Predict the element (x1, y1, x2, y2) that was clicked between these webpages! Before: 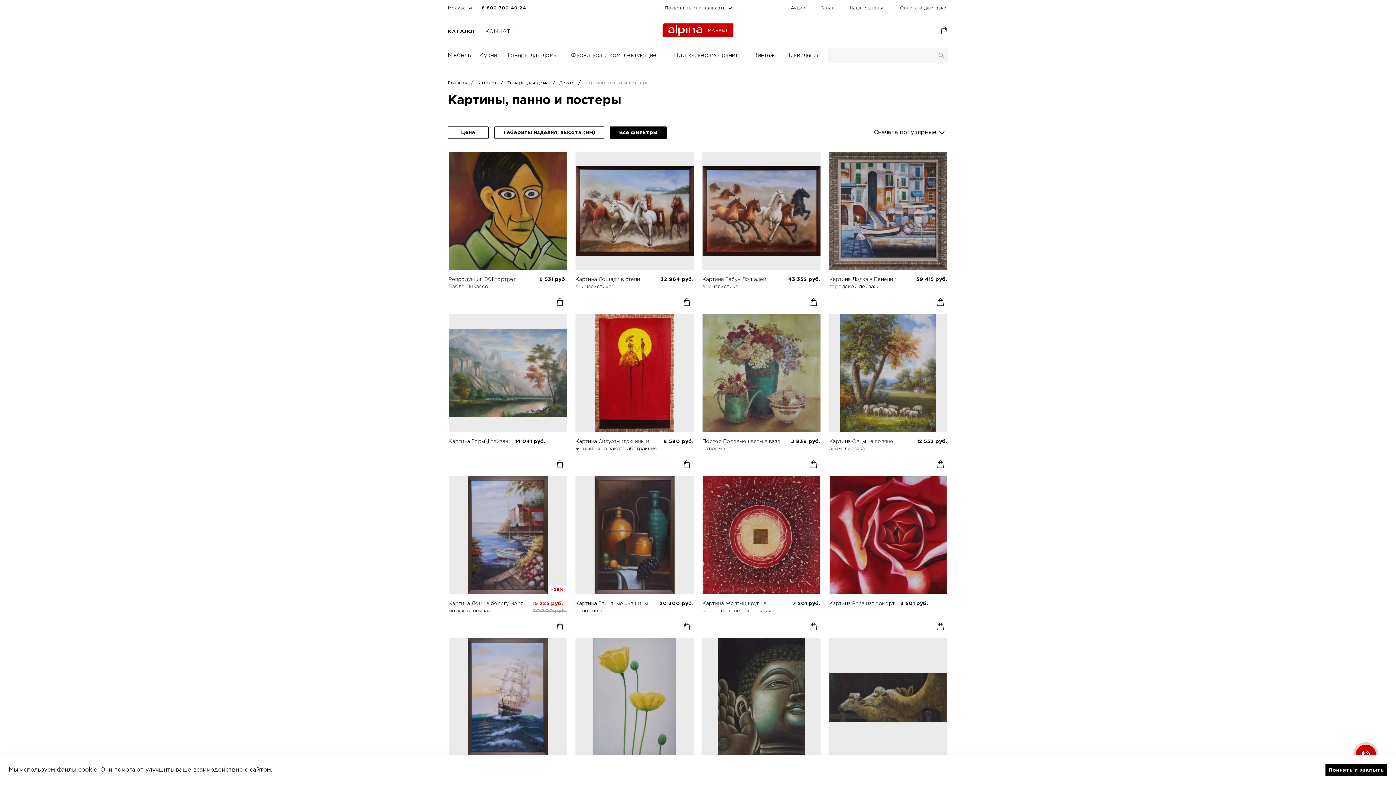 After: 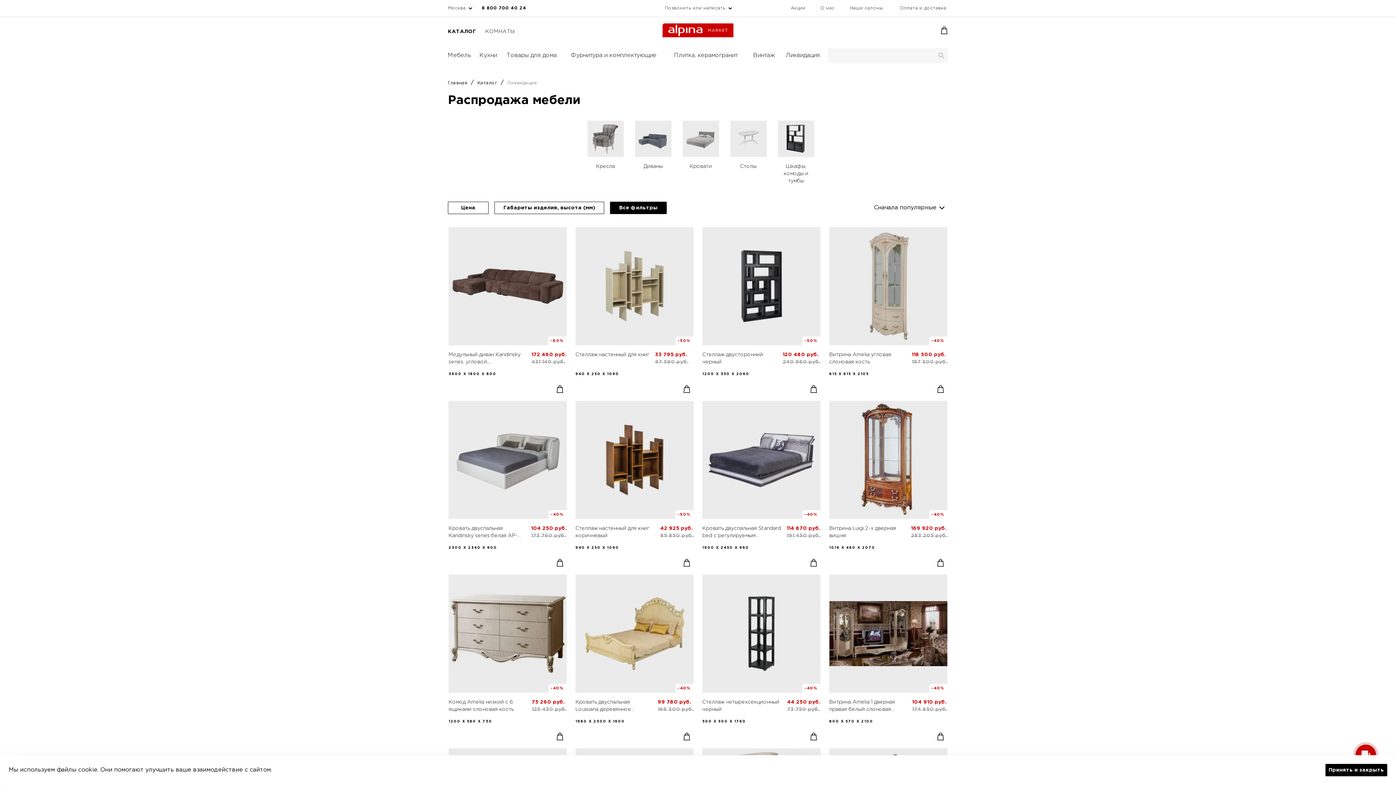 Action: bbox: (785, 52, 820, 58) label: Ликвидация